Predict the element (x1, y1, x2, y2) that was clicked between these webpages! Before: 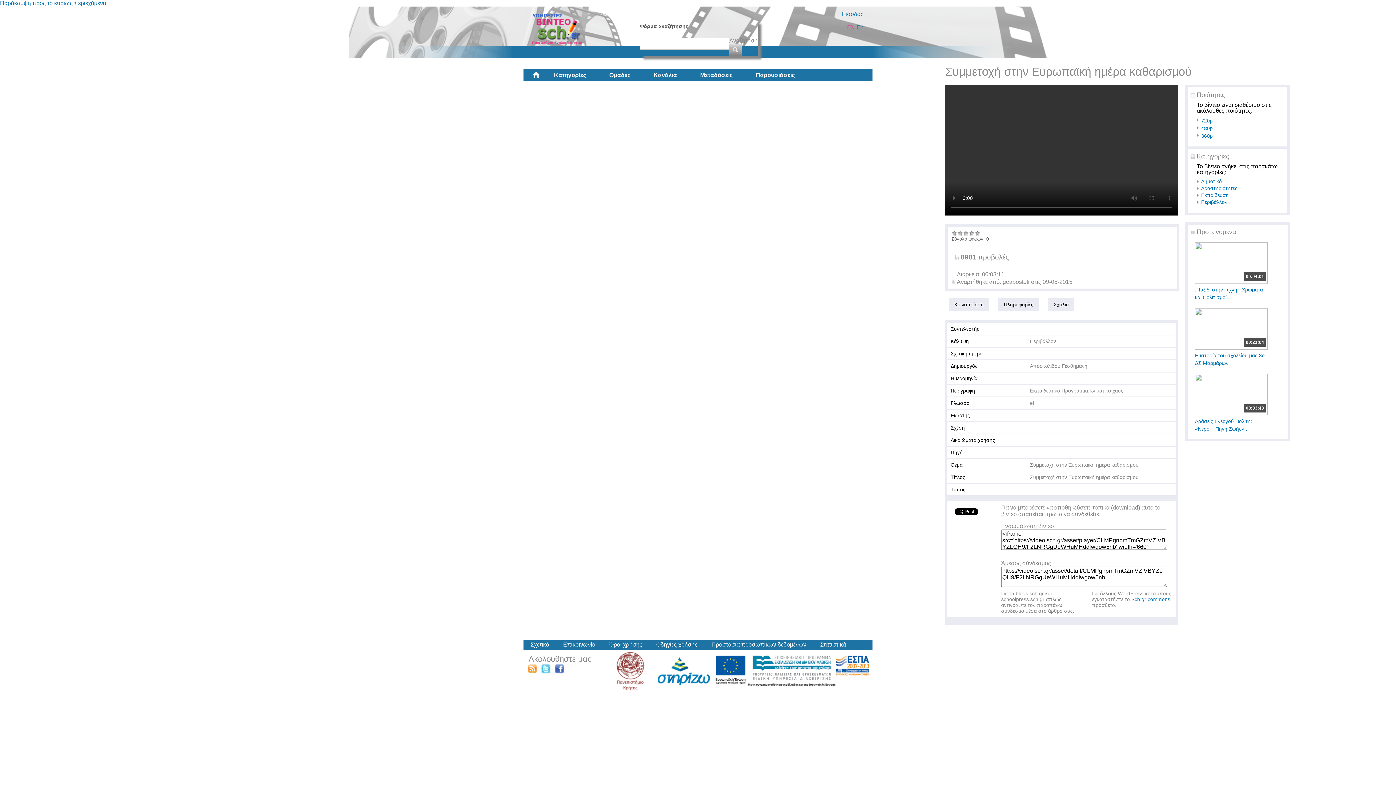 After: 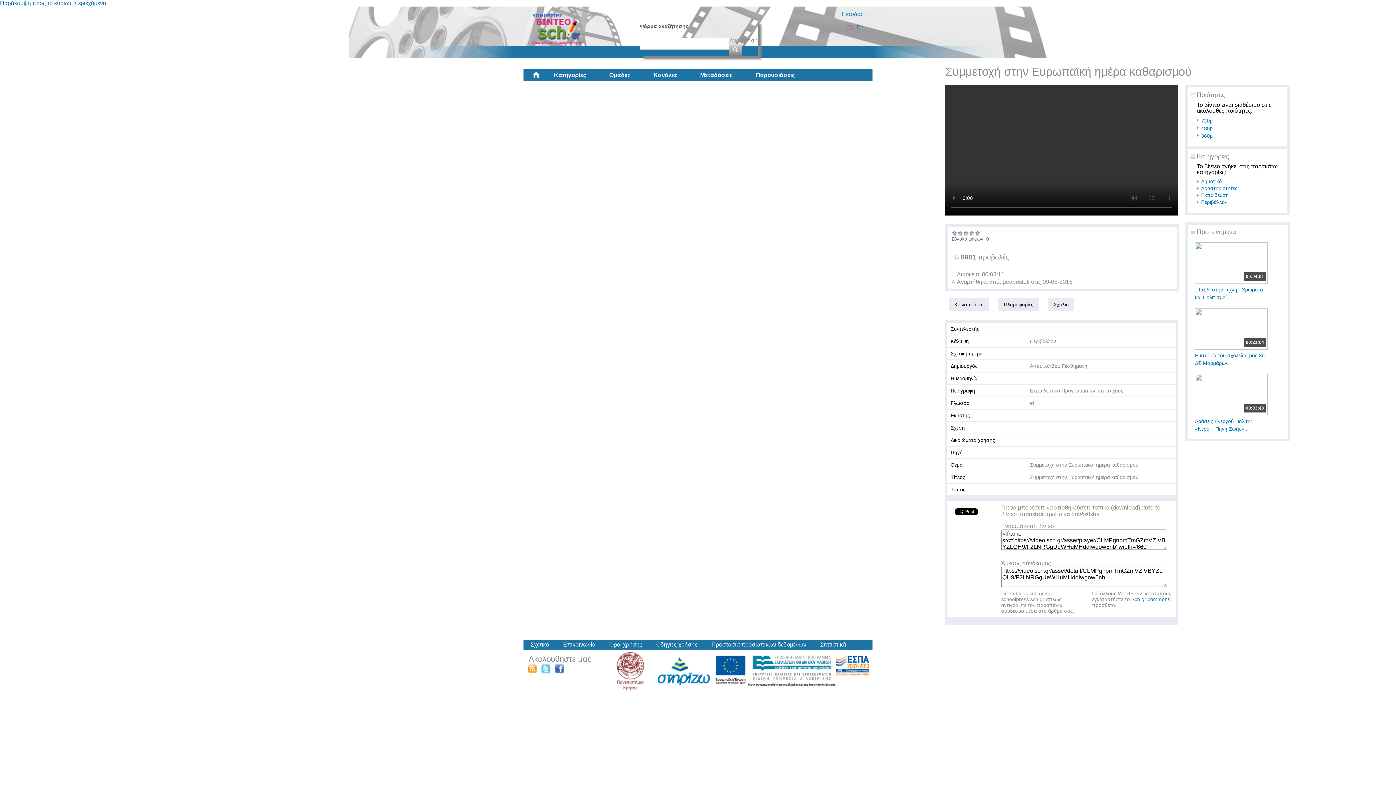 Action: label: Πληροφορίες bbox: (998, 298, 1039, 310)